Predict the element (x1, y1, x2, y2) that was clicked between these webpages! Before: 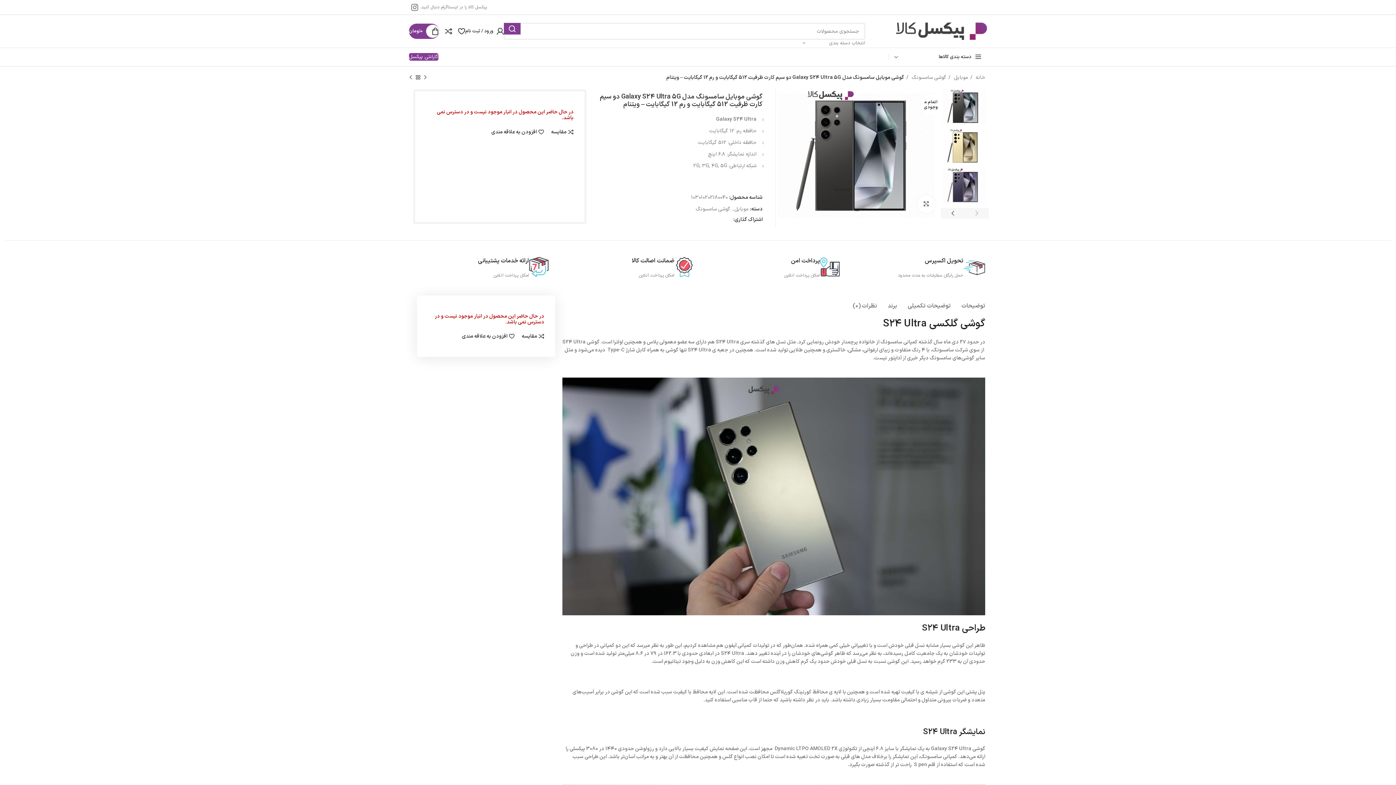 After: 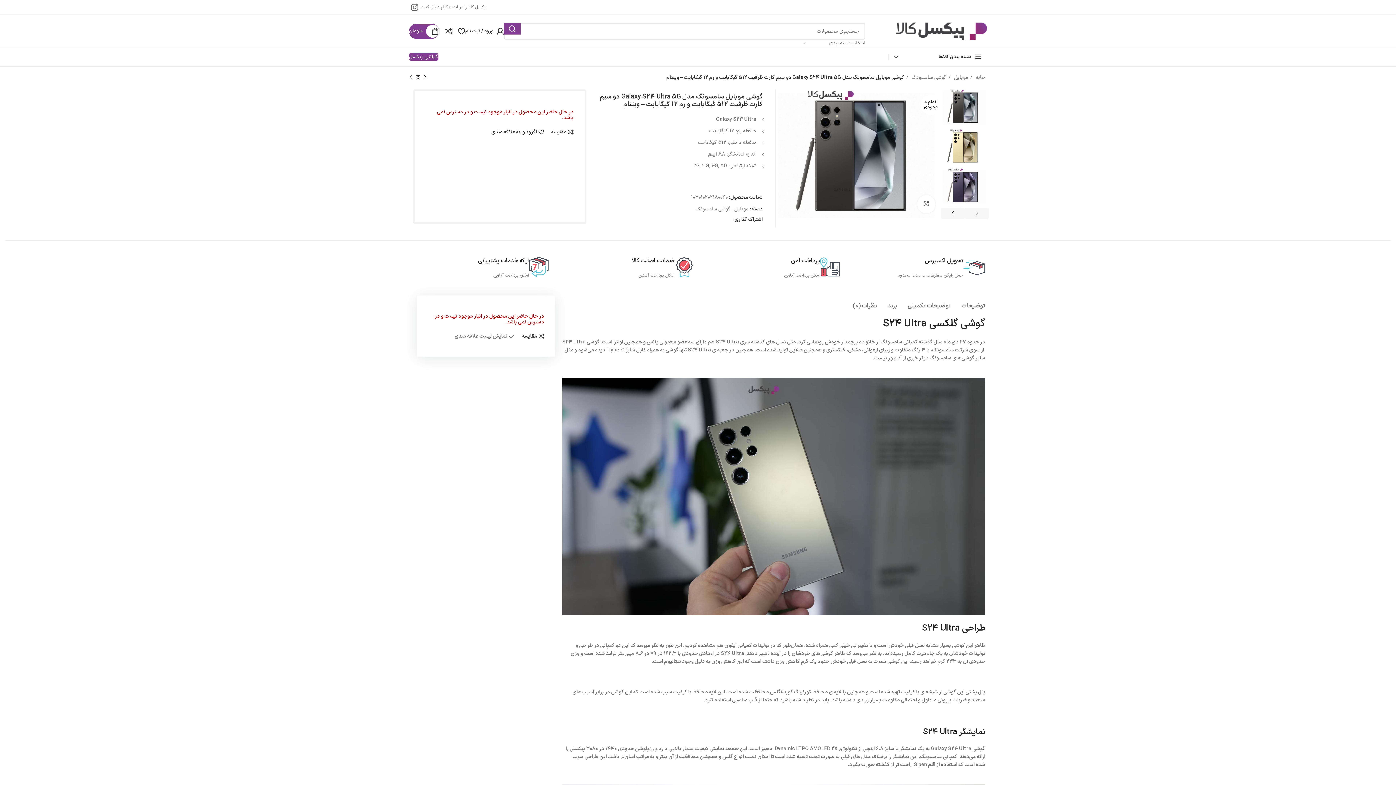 Action: label: افزودن به علاقه مندی bbox: (462, 333, 514, 339)